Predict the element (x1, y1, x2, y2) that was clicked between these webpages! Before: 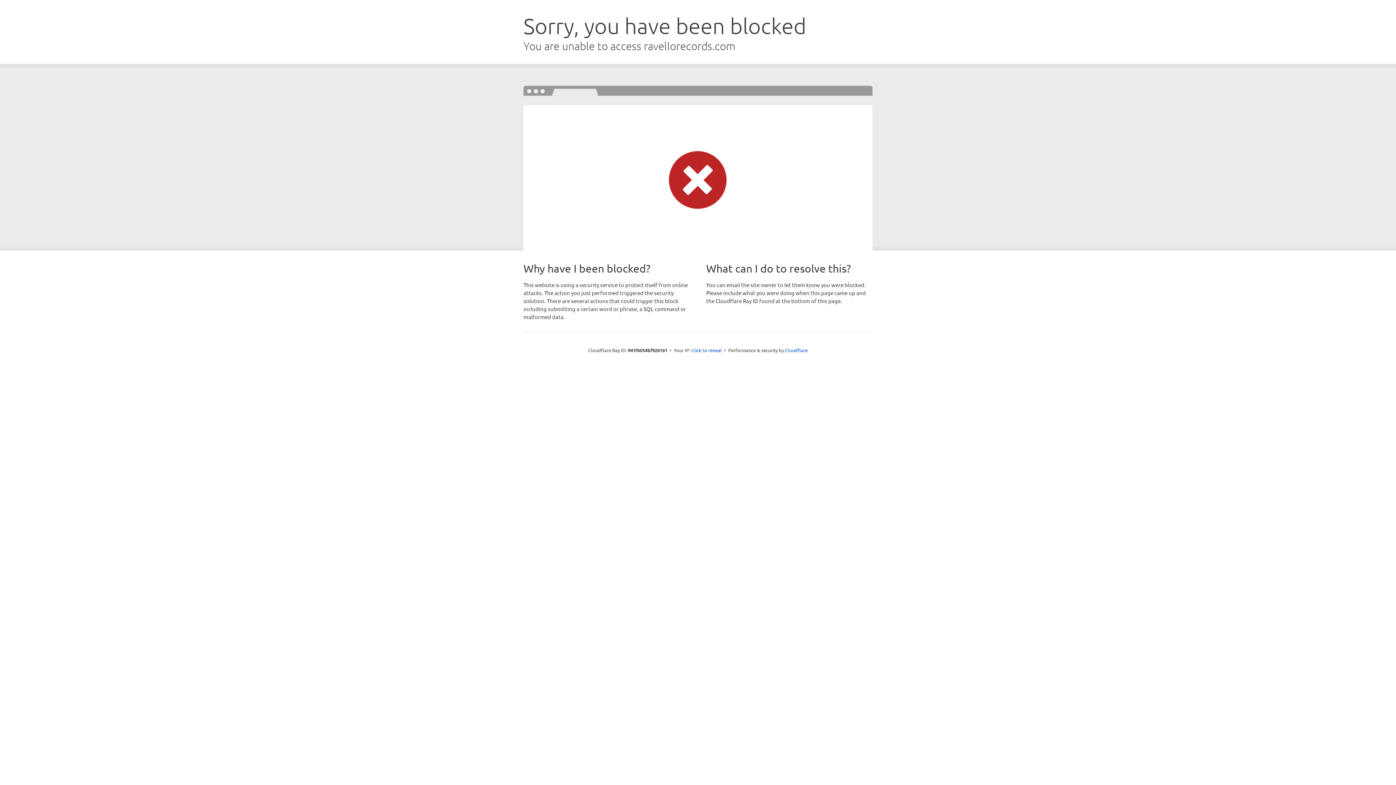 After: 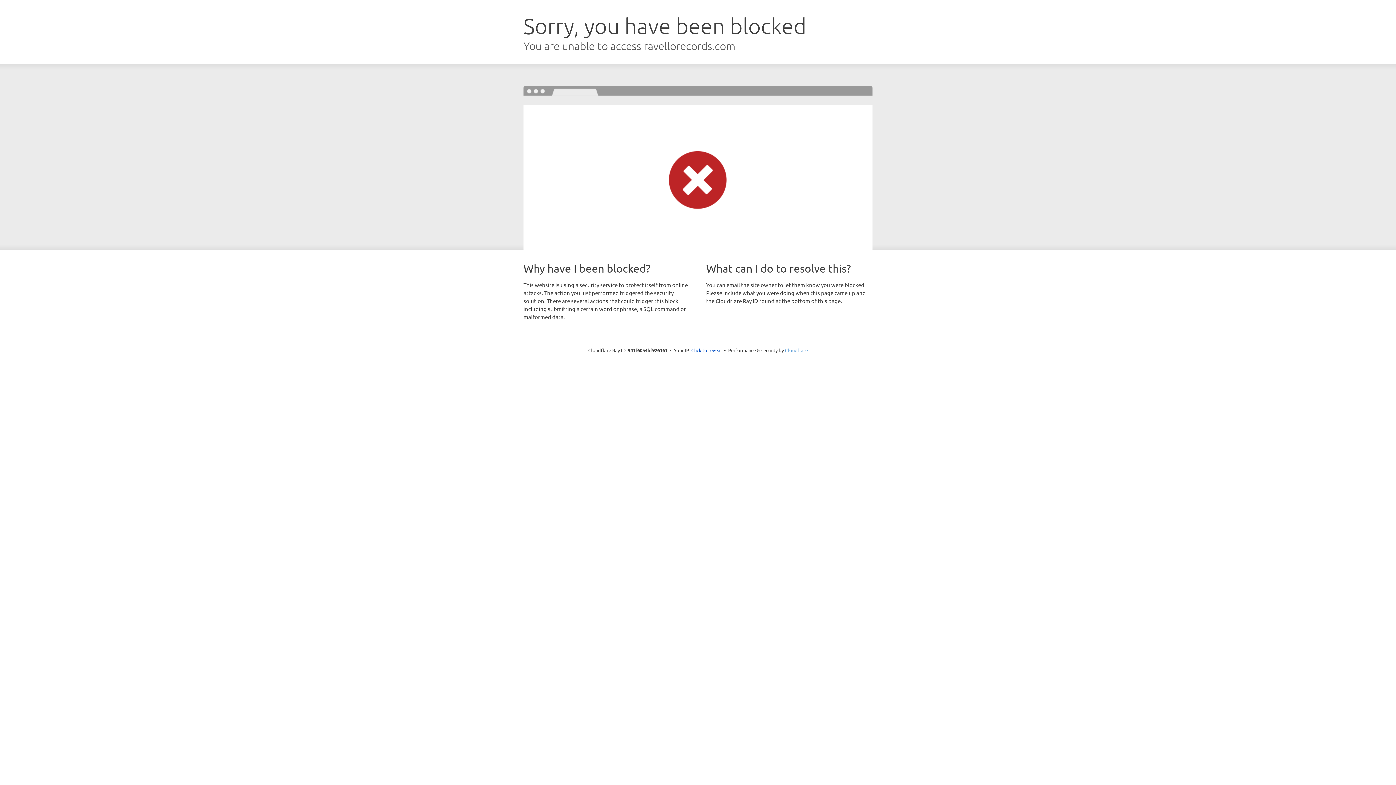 Action: bbox: (785, 347, 808, 353) label: Cloudflare